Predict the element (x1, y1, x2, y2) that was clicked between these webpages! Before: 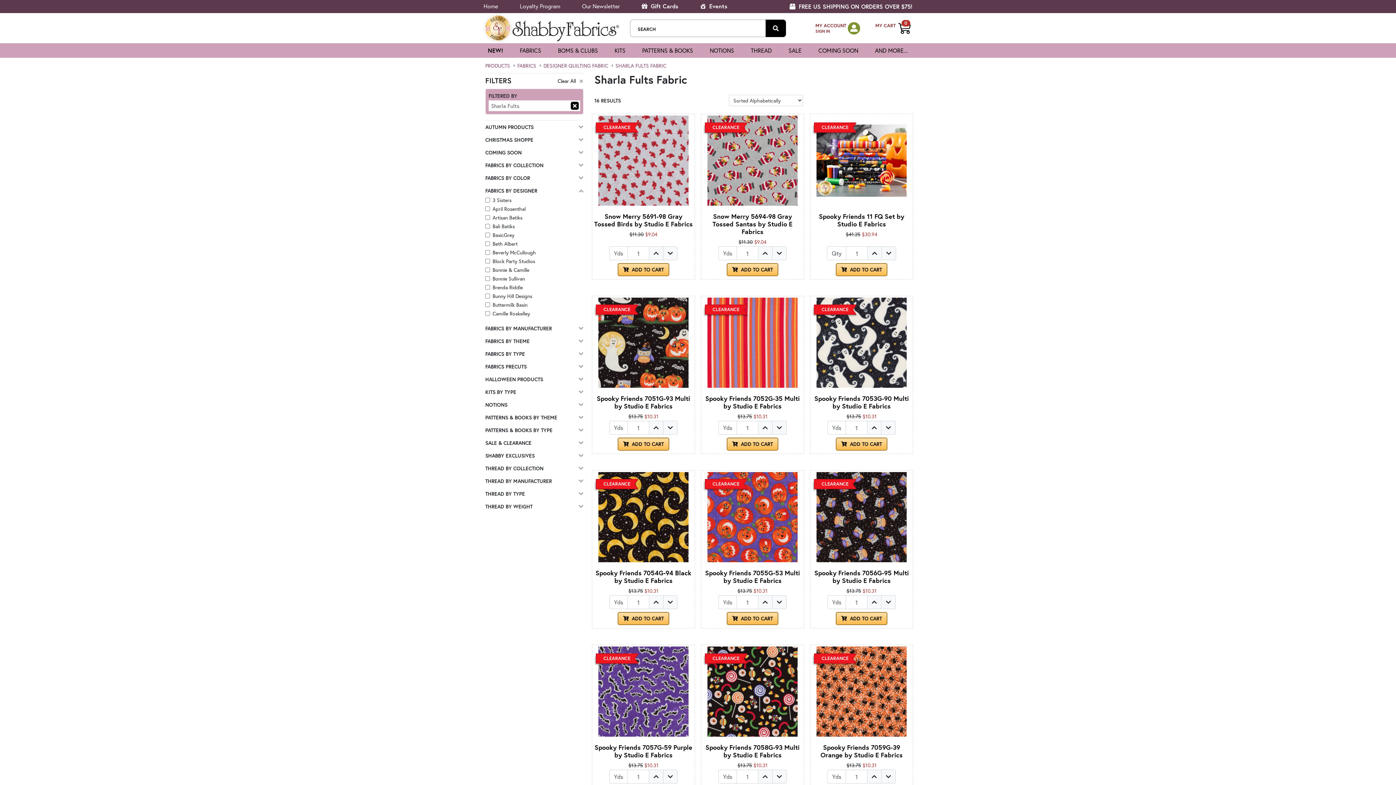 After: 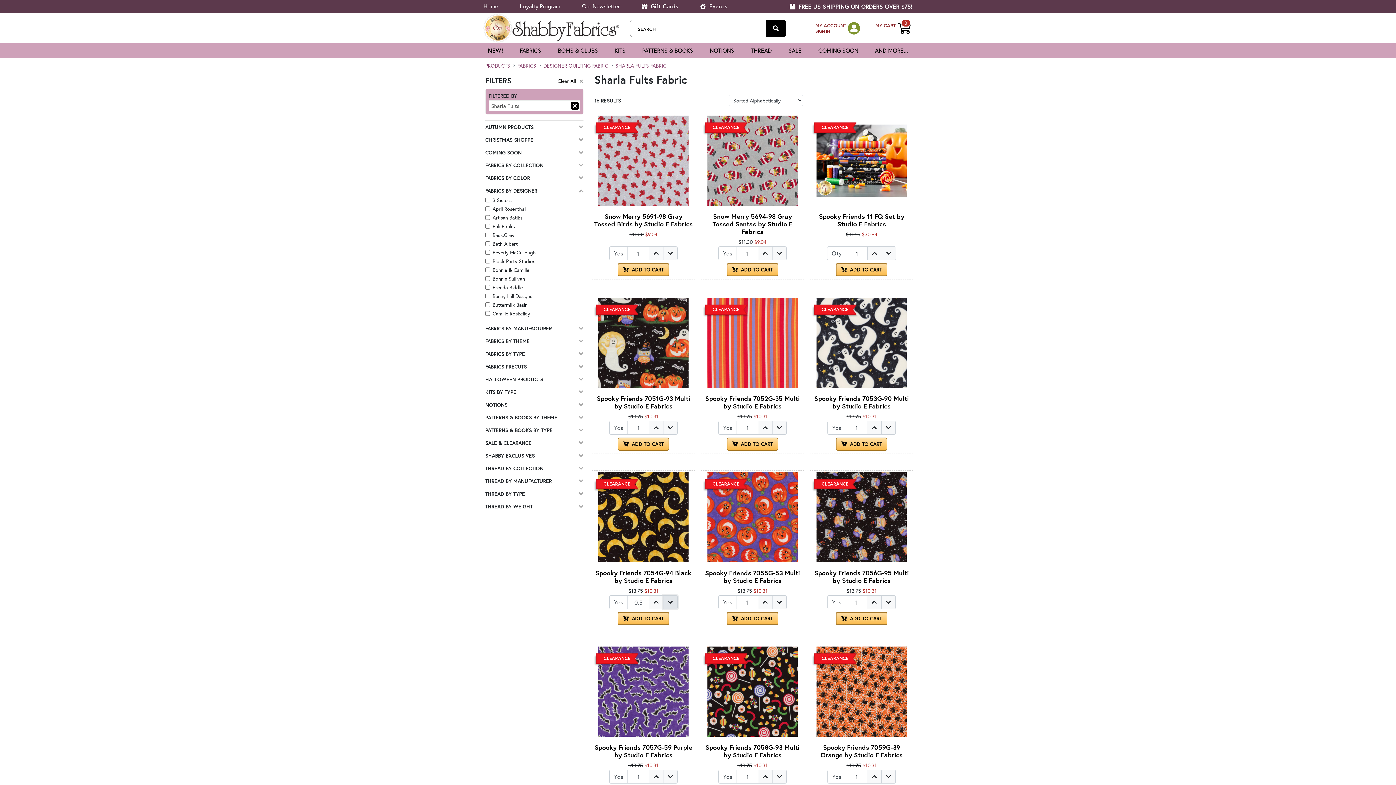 Action: label: decrement item quantity bbox: (663, 595, 677, 609)